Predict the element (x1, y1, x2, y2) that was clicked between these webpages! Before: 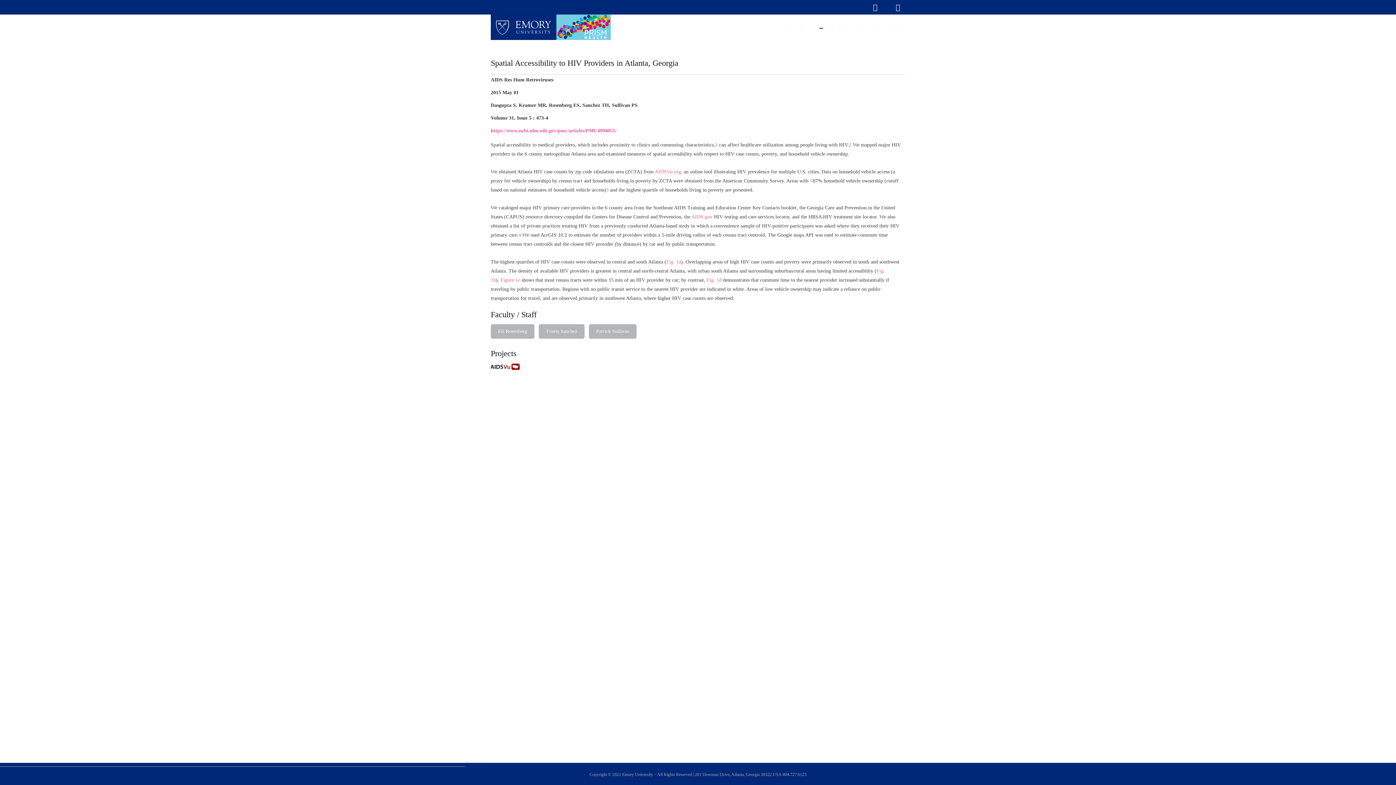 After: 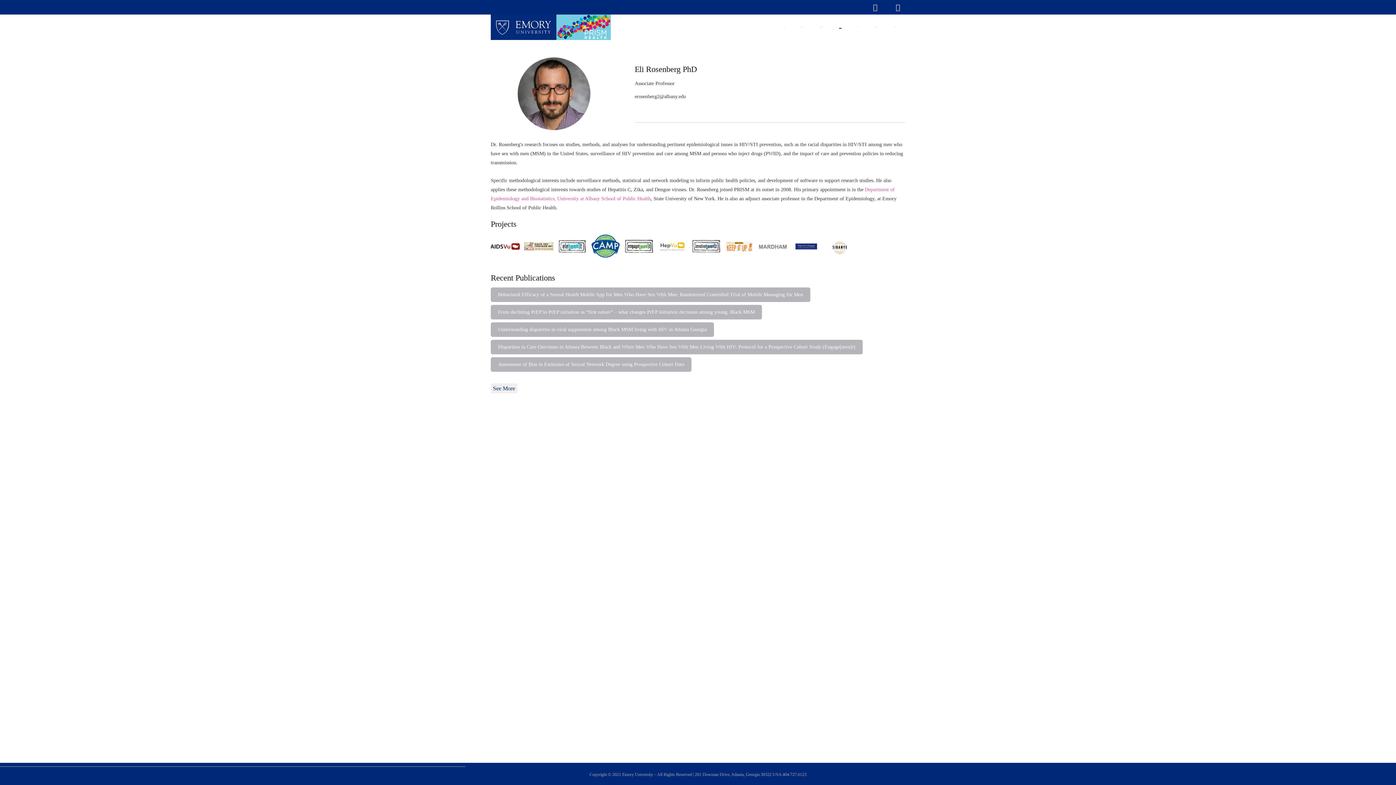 Action: bbox: (498, 328, 527, 334) label: Eli Rosenberg